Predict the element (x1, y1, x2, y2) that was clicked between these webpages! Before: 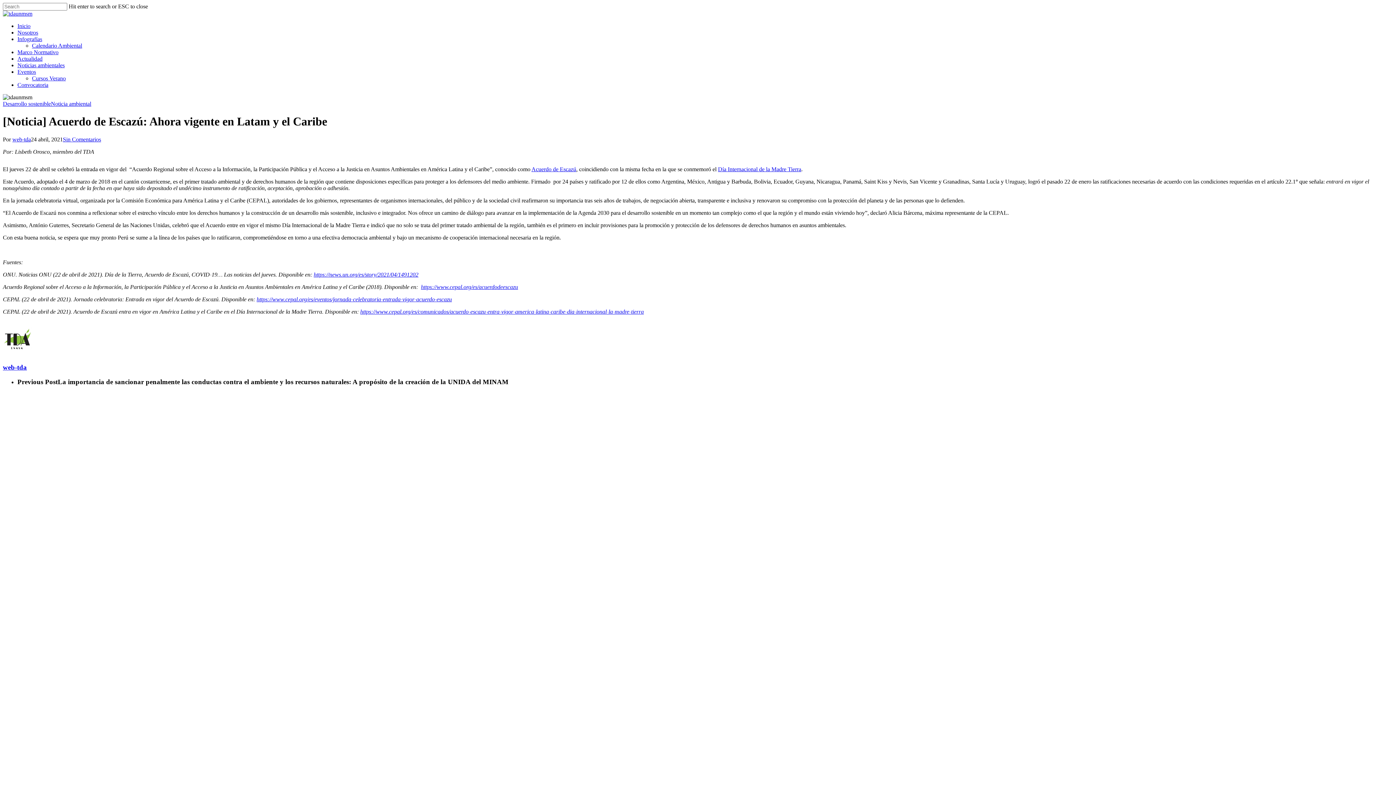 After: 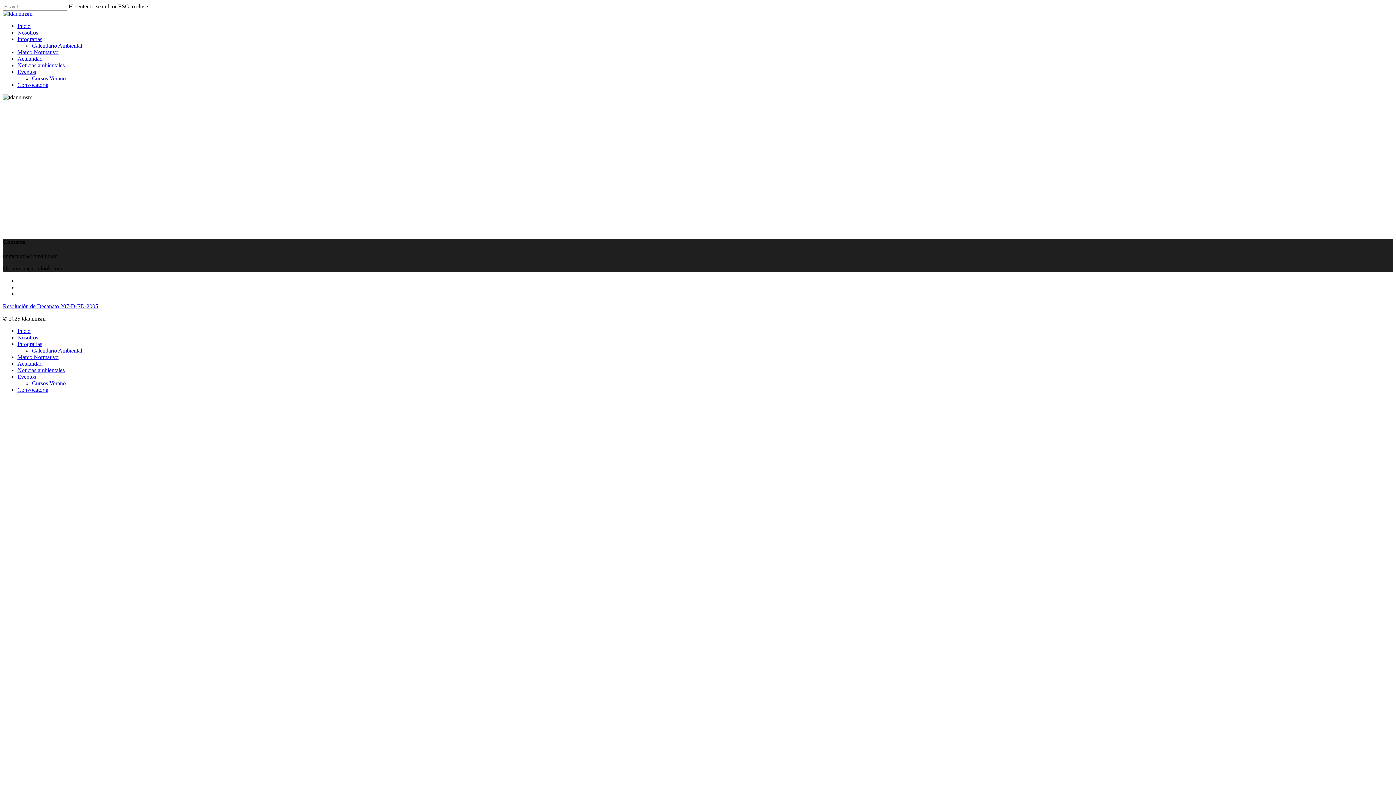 Action: bbox: (32, 42, 82, 48) label: Calendario Ambiental